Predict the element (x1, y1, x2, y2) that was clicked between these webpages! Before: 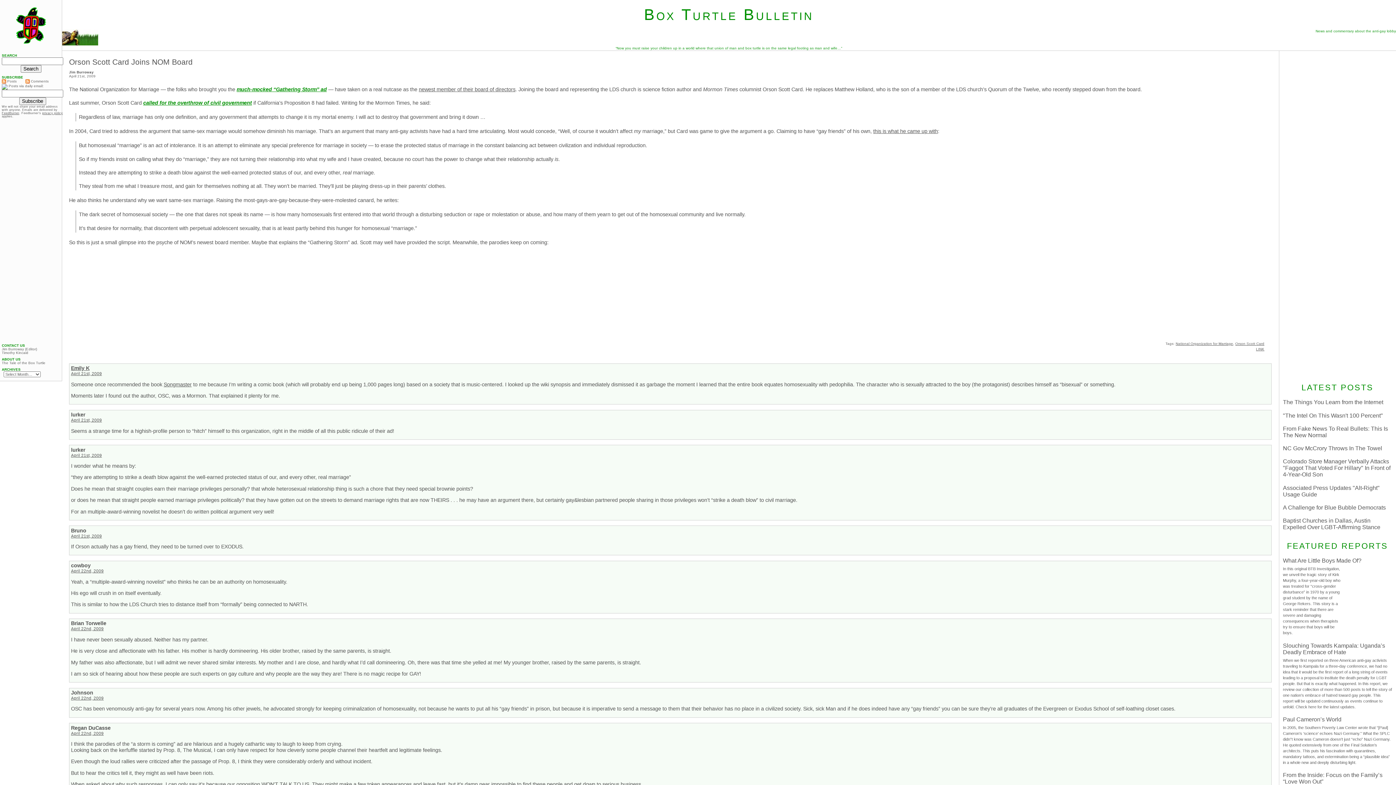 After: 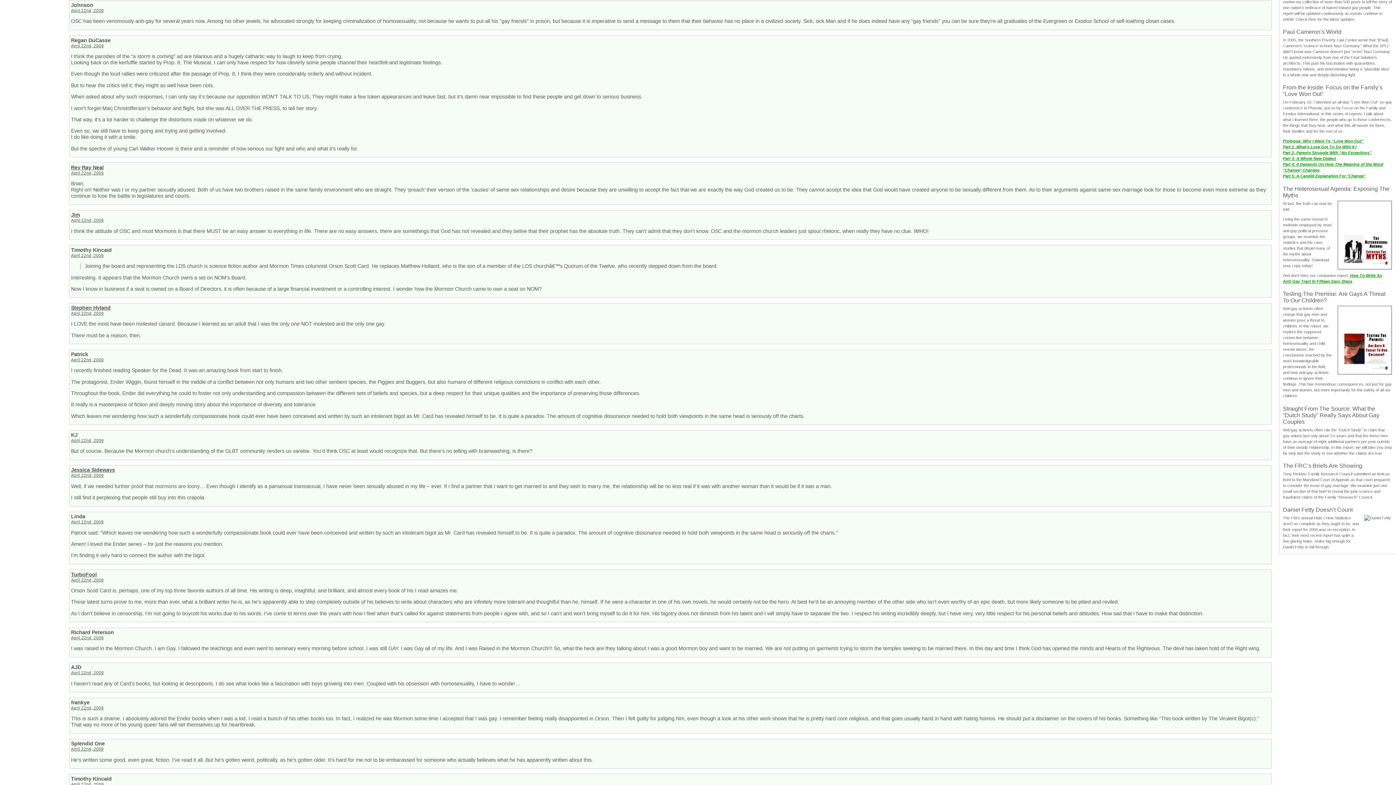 Action: bbox: (71, 696, 103, 700) label: April 22nd, 2009